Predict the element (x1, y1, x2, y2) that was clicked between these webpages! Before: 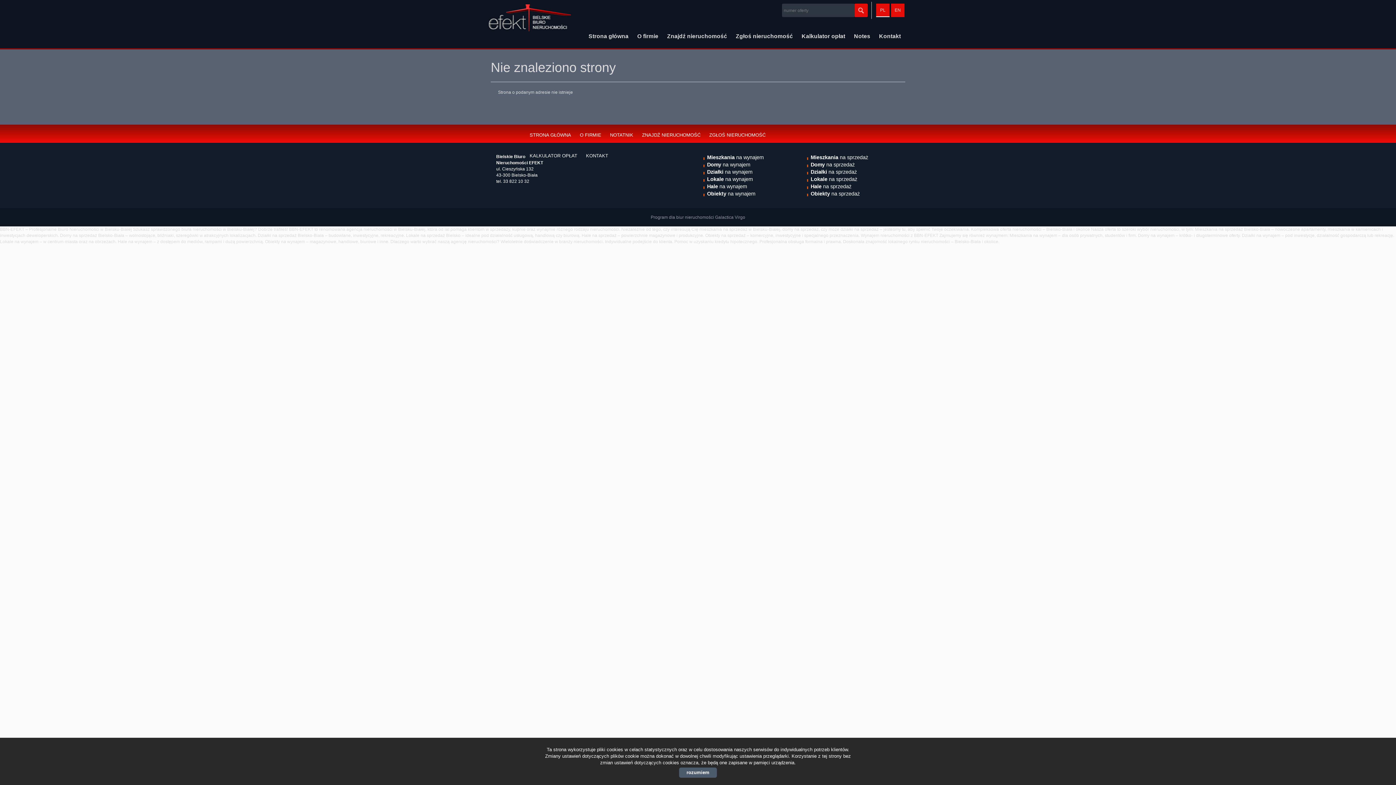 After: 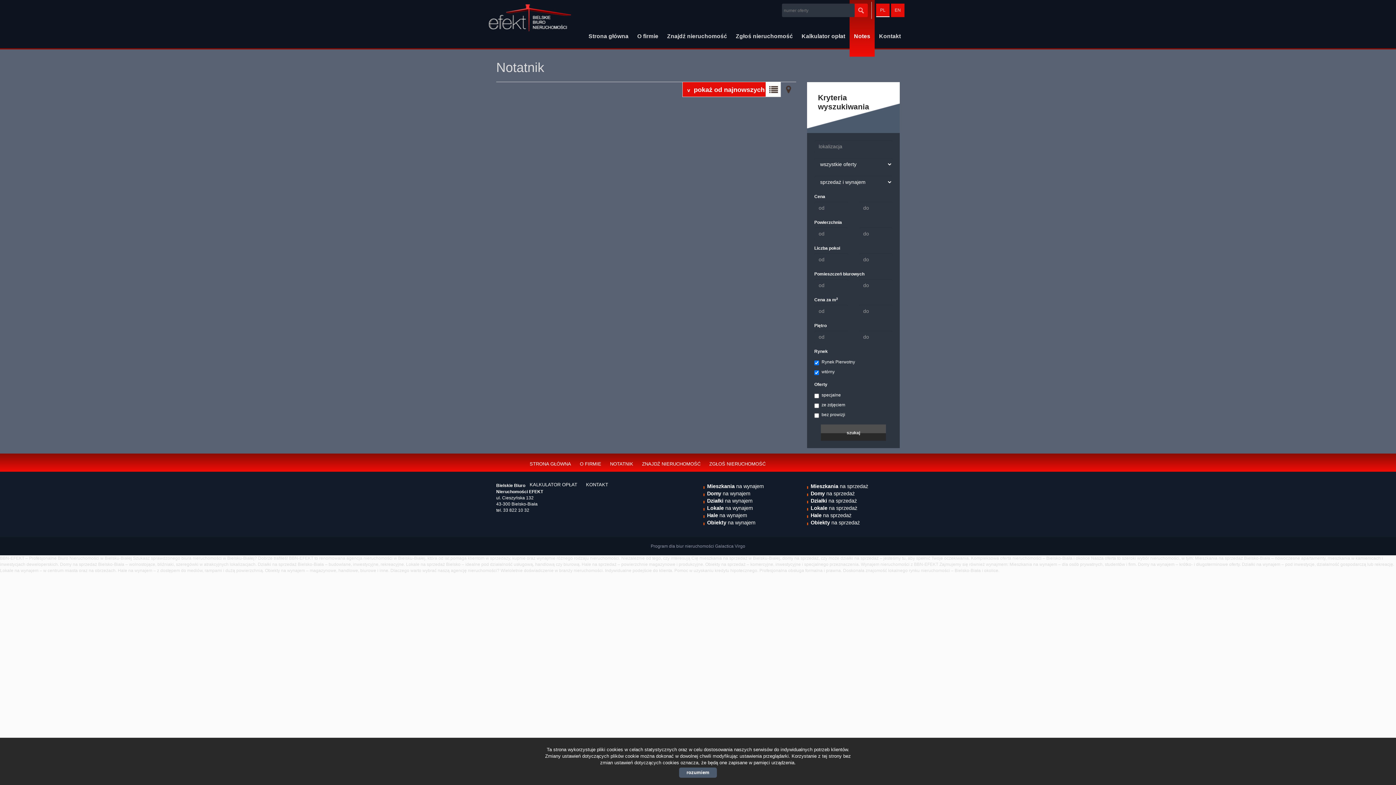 Action: bbox: (850, 0, 874, 56) label: Notes